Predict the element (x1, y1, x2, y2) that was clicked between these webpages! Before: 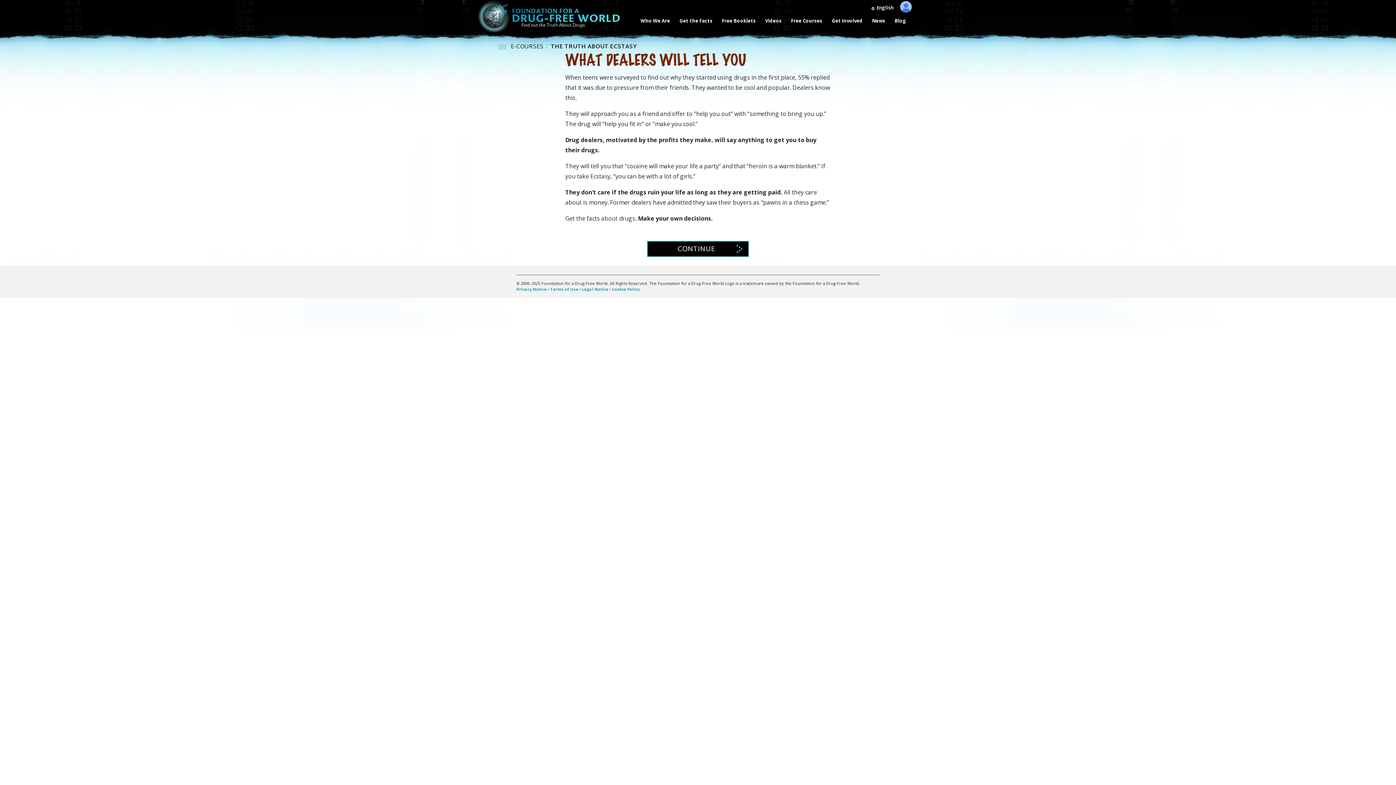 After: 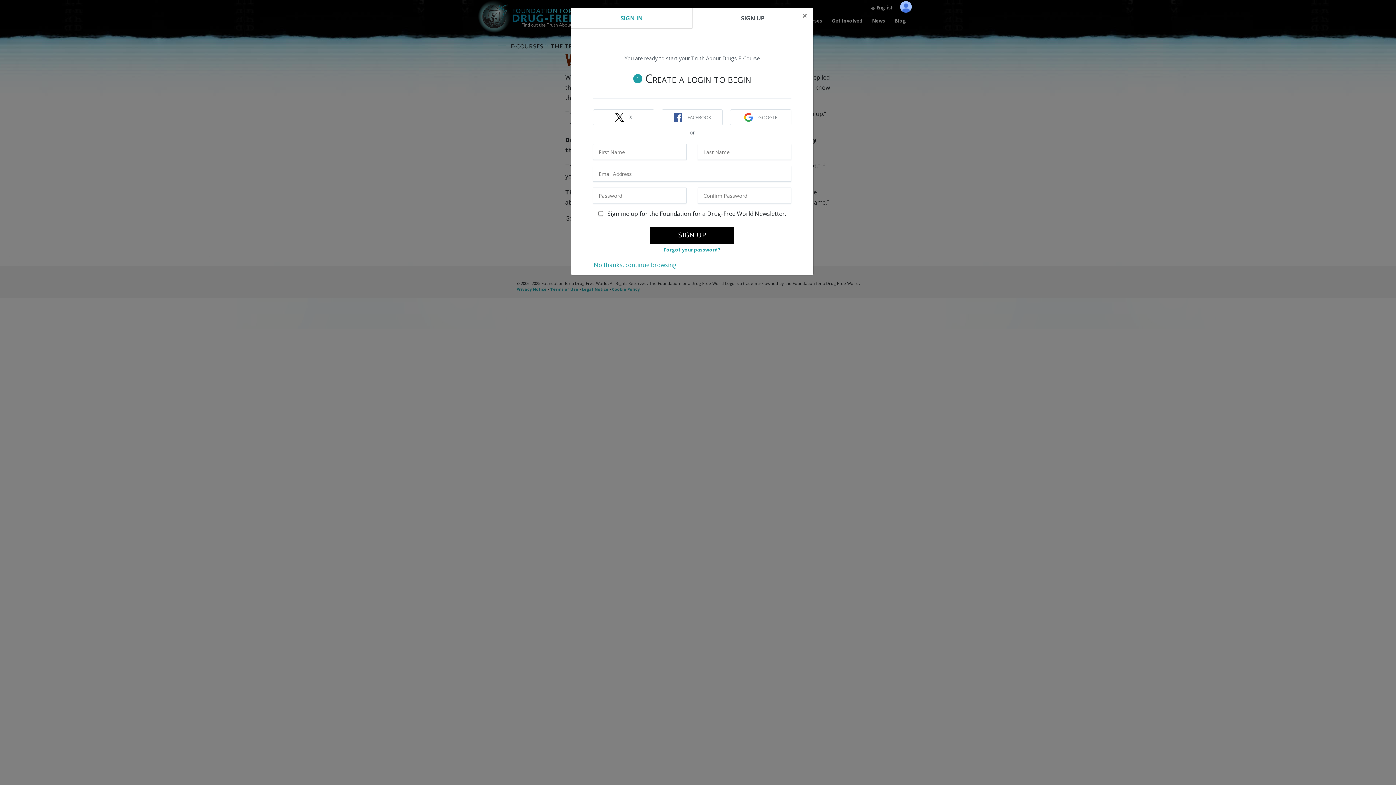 Action: bbox: (648, 241, 748, 256) label: CONTINUE